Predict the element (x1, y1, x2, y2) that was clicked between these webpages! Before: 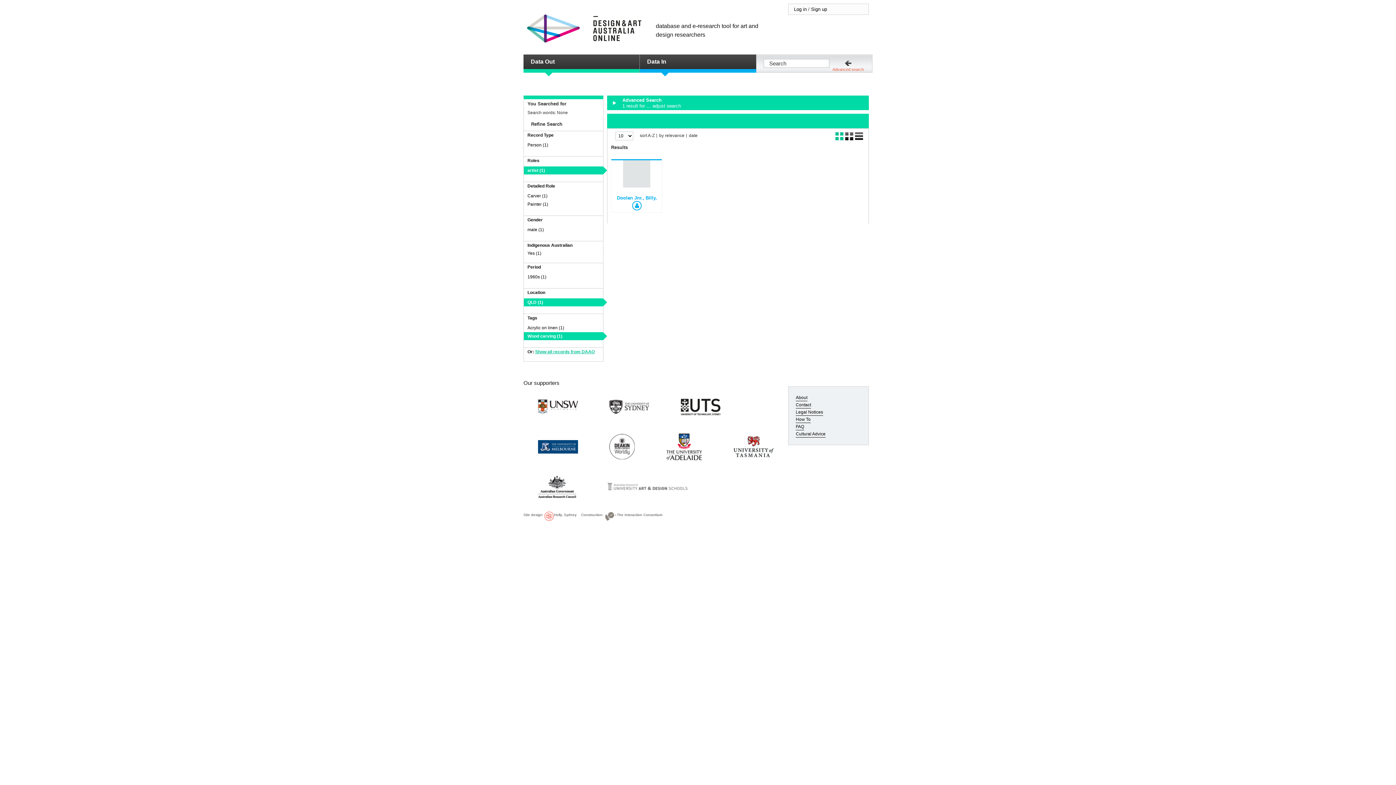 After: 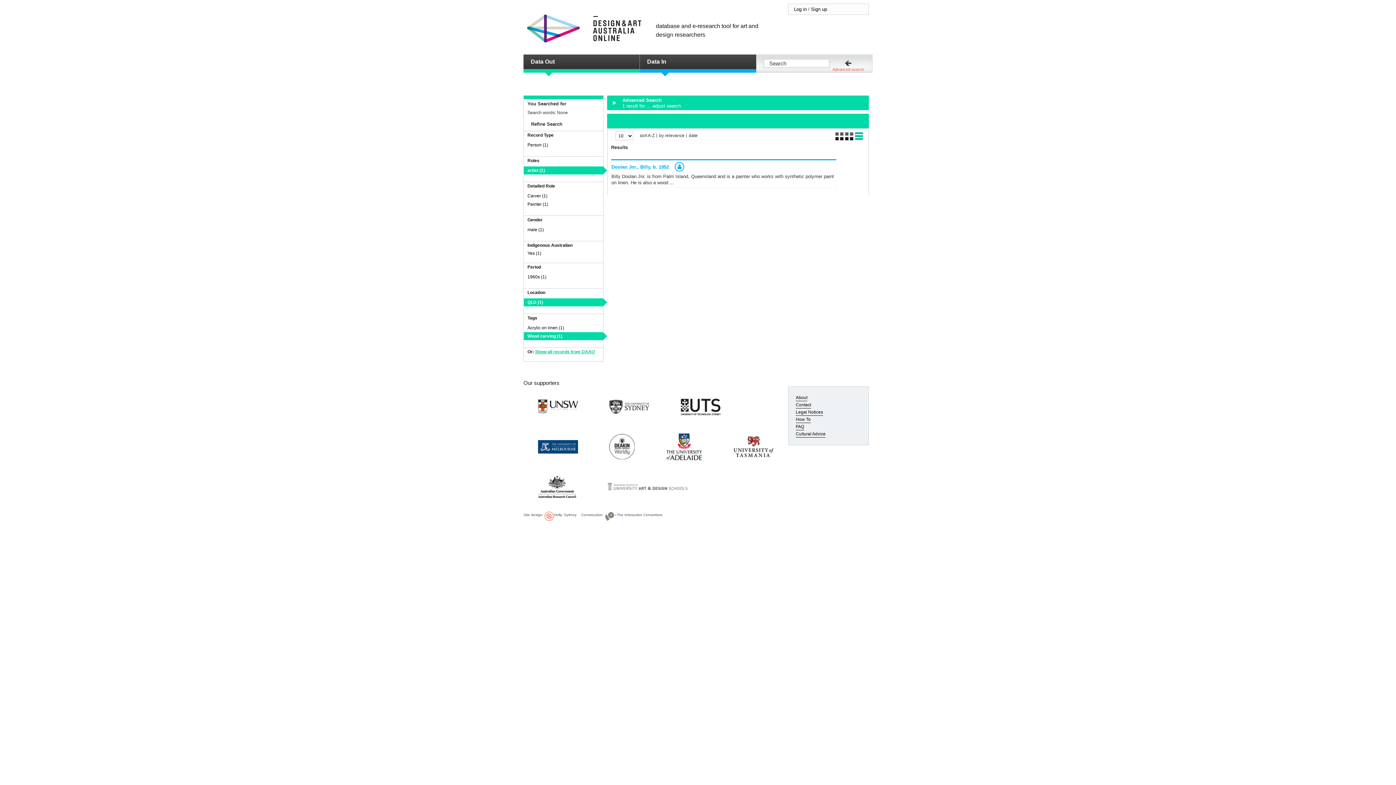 Action: bbox: (855, 132, 864, 140)